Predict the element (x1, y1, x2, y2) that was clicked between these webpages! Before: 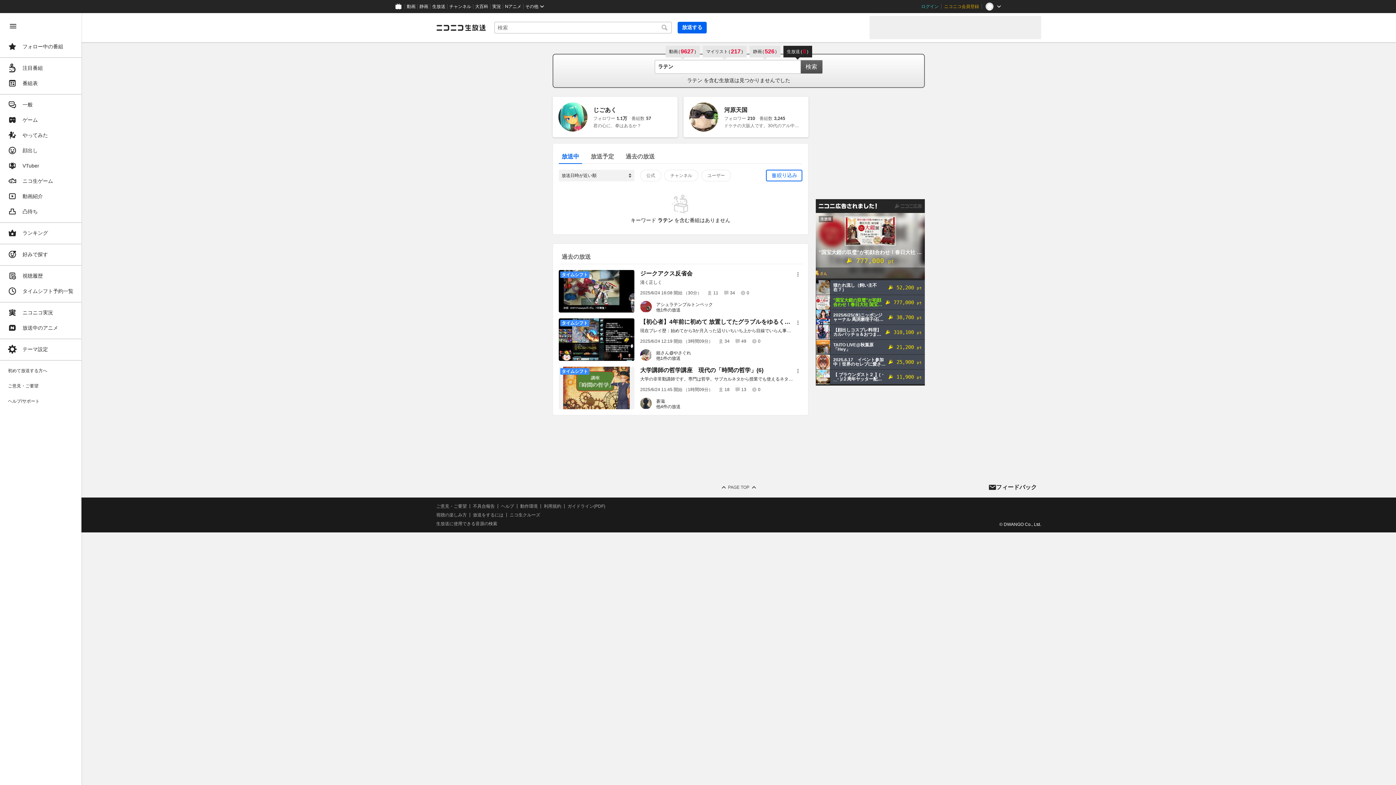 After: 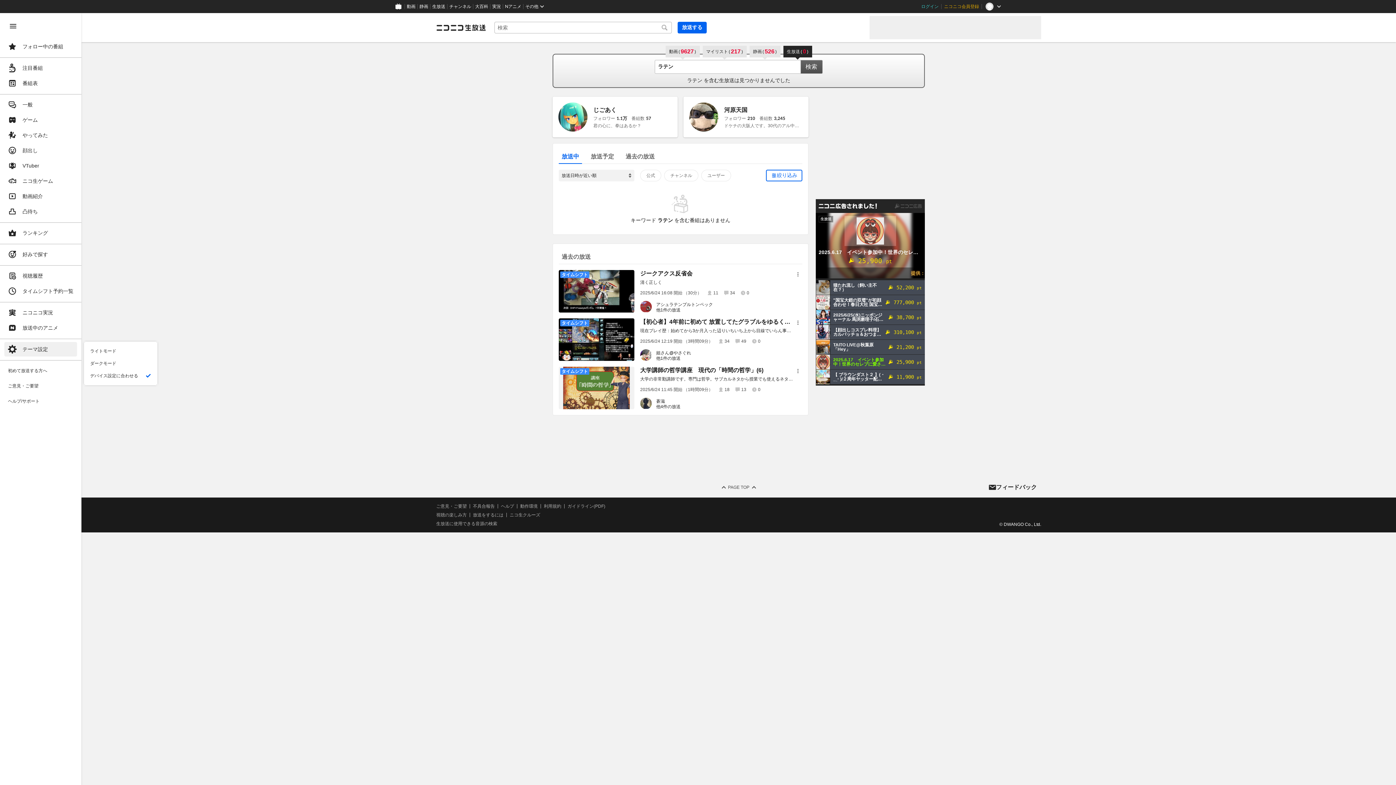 Action: bbox: (4, 342, 77, 356) label: テーマ設定